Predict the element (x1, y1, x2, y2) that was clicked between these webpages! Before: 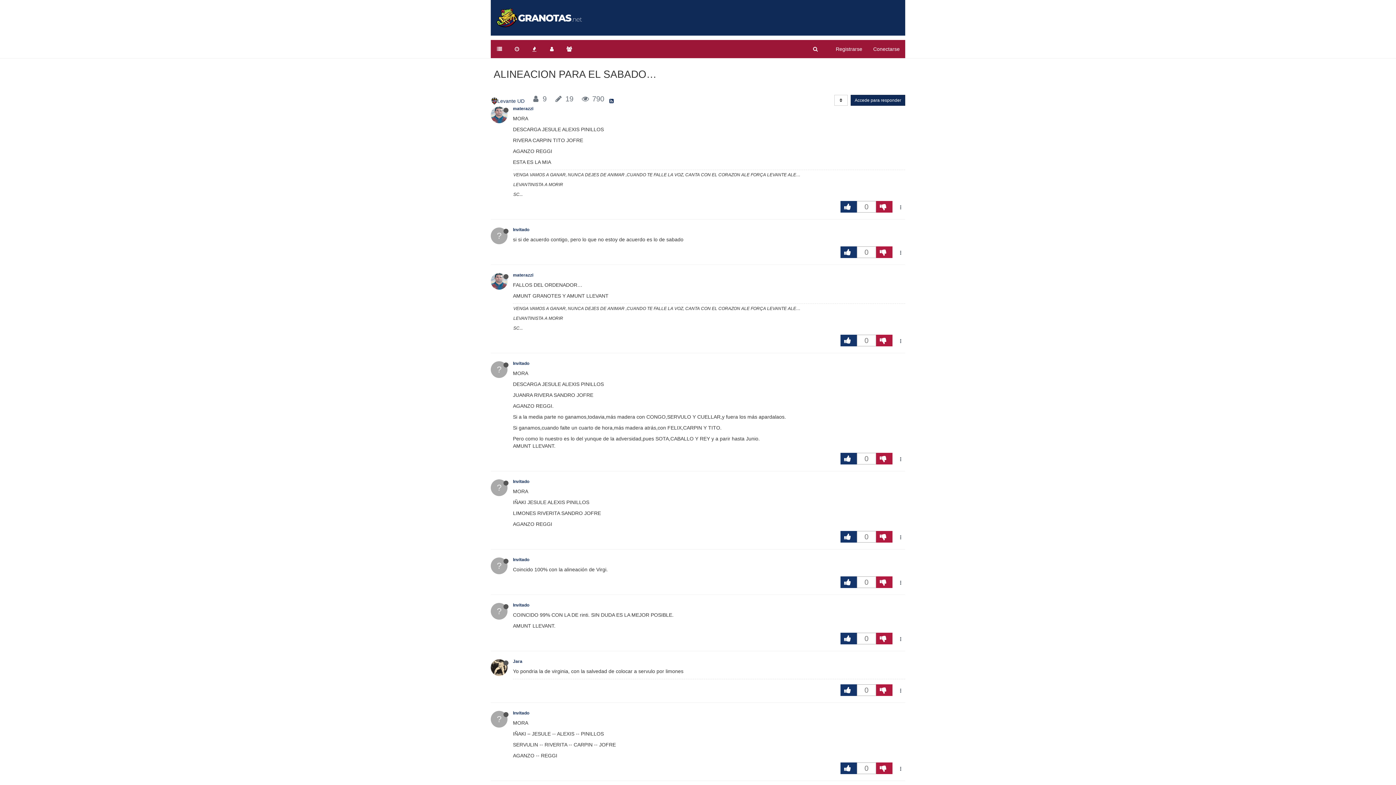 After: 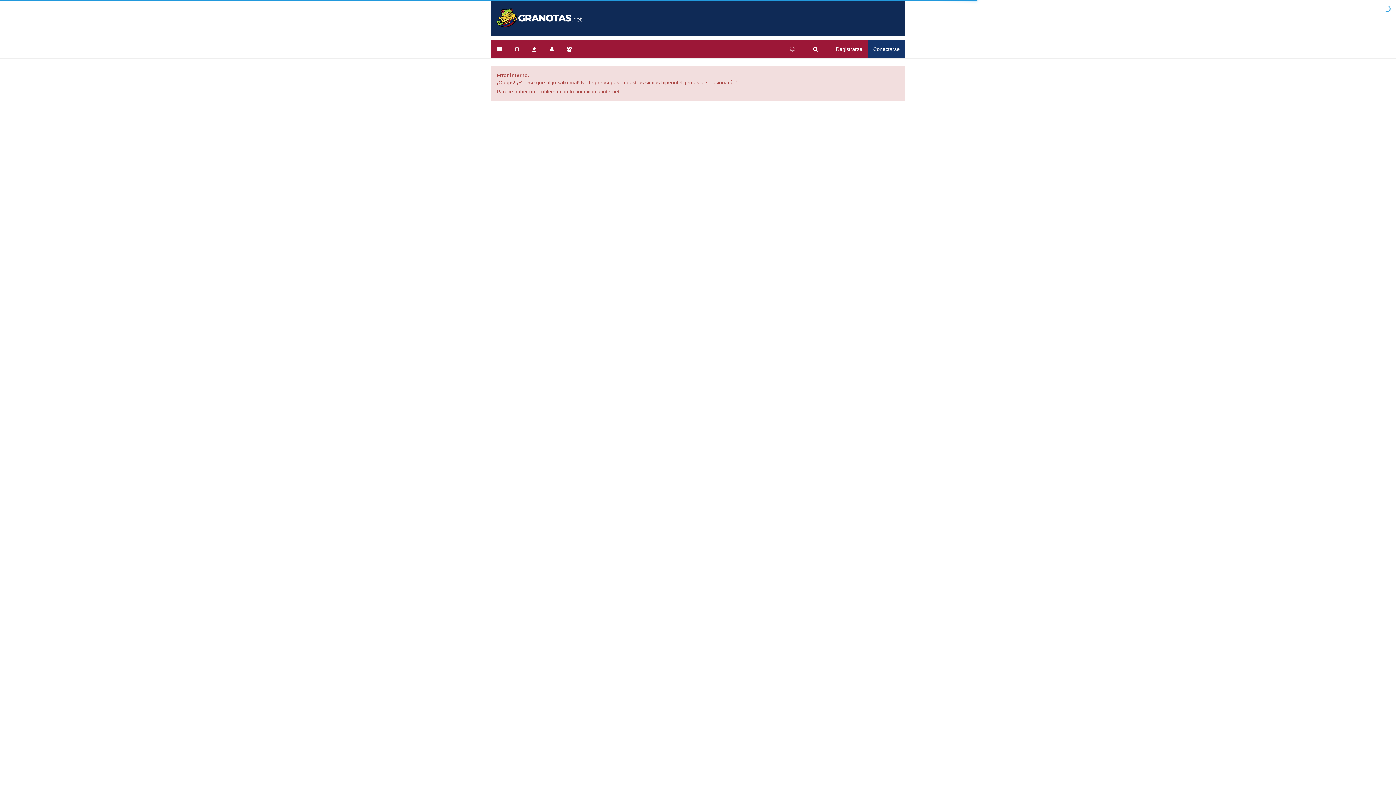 Action: label: Conectarse bbox: (868, 40, 905, 58)